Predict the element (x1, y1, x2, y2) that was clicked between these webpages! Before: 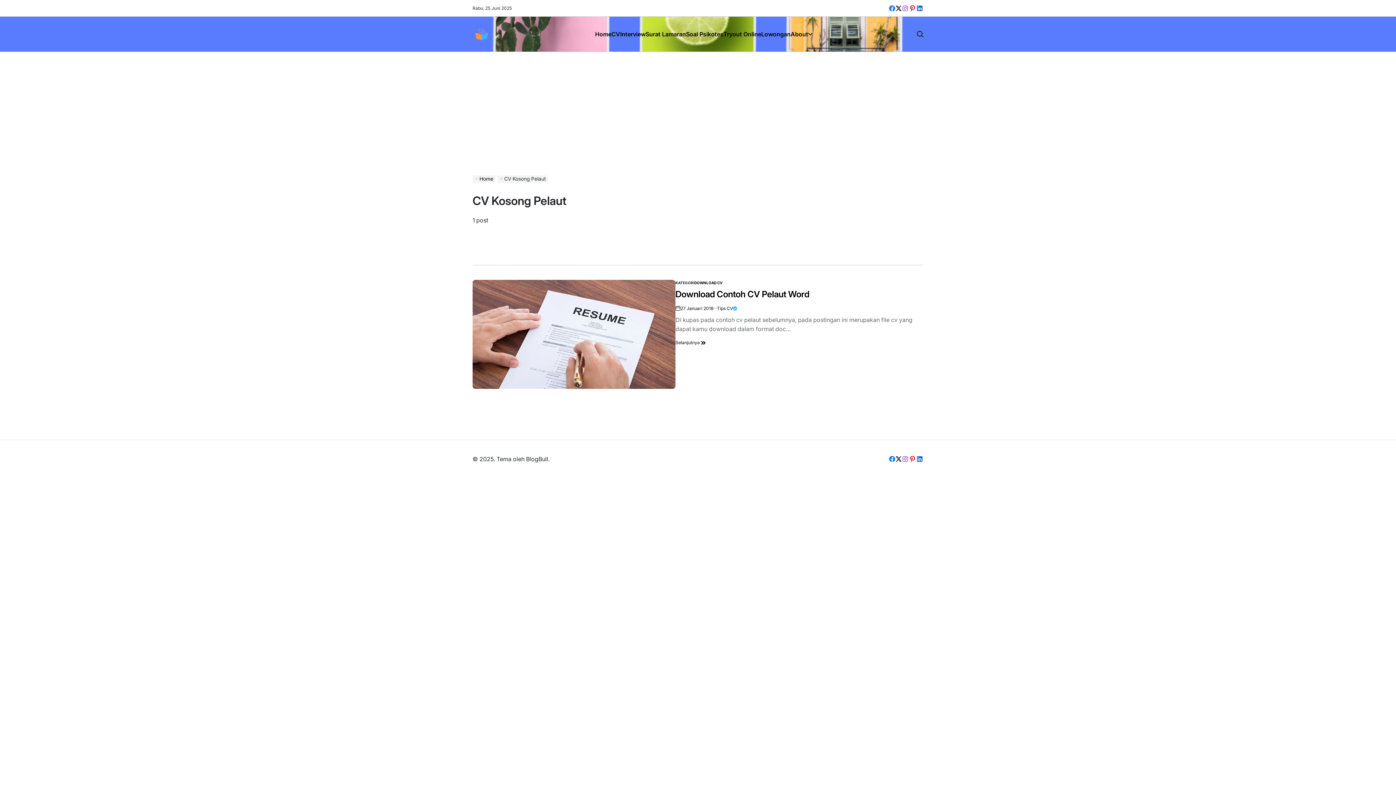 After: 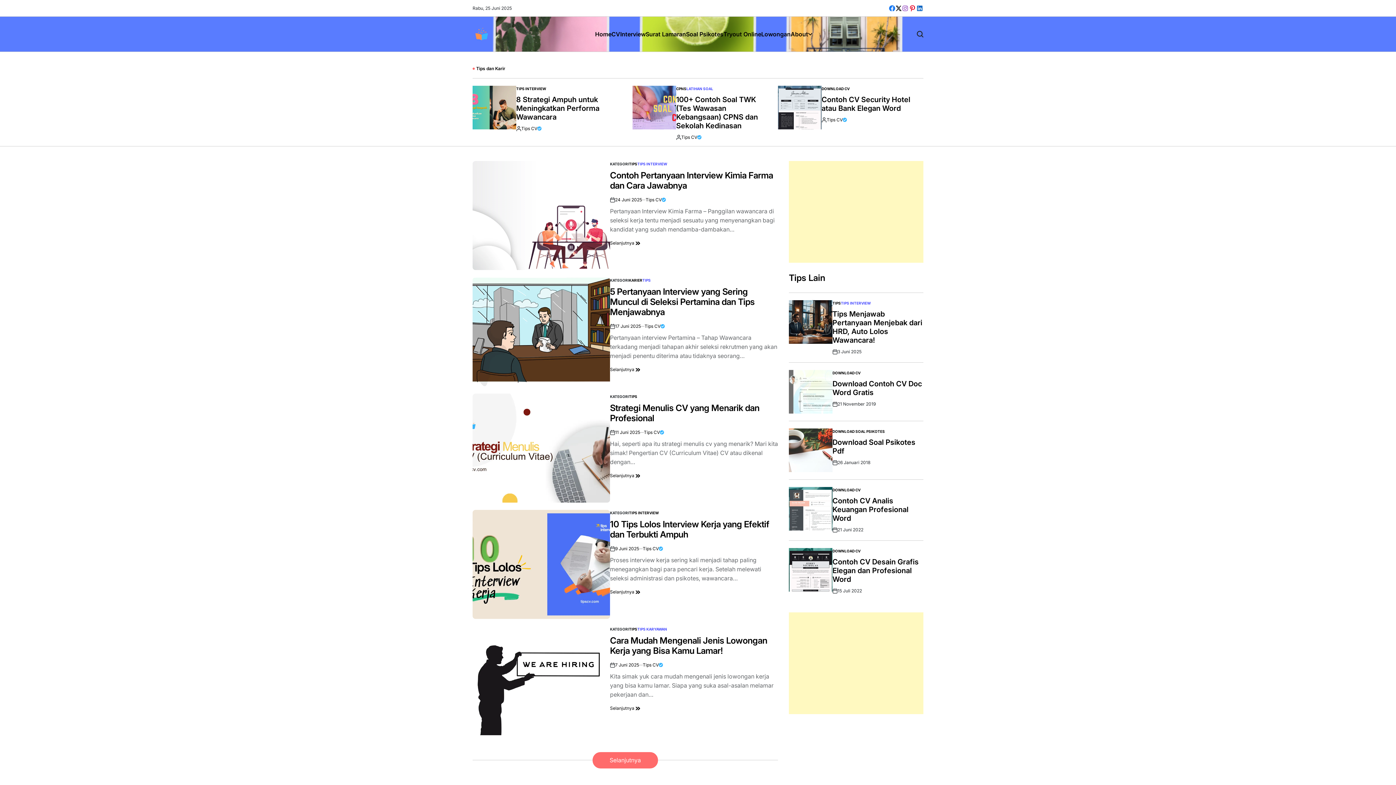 Action: label: Home bbox: (472, 179, 497, 185)